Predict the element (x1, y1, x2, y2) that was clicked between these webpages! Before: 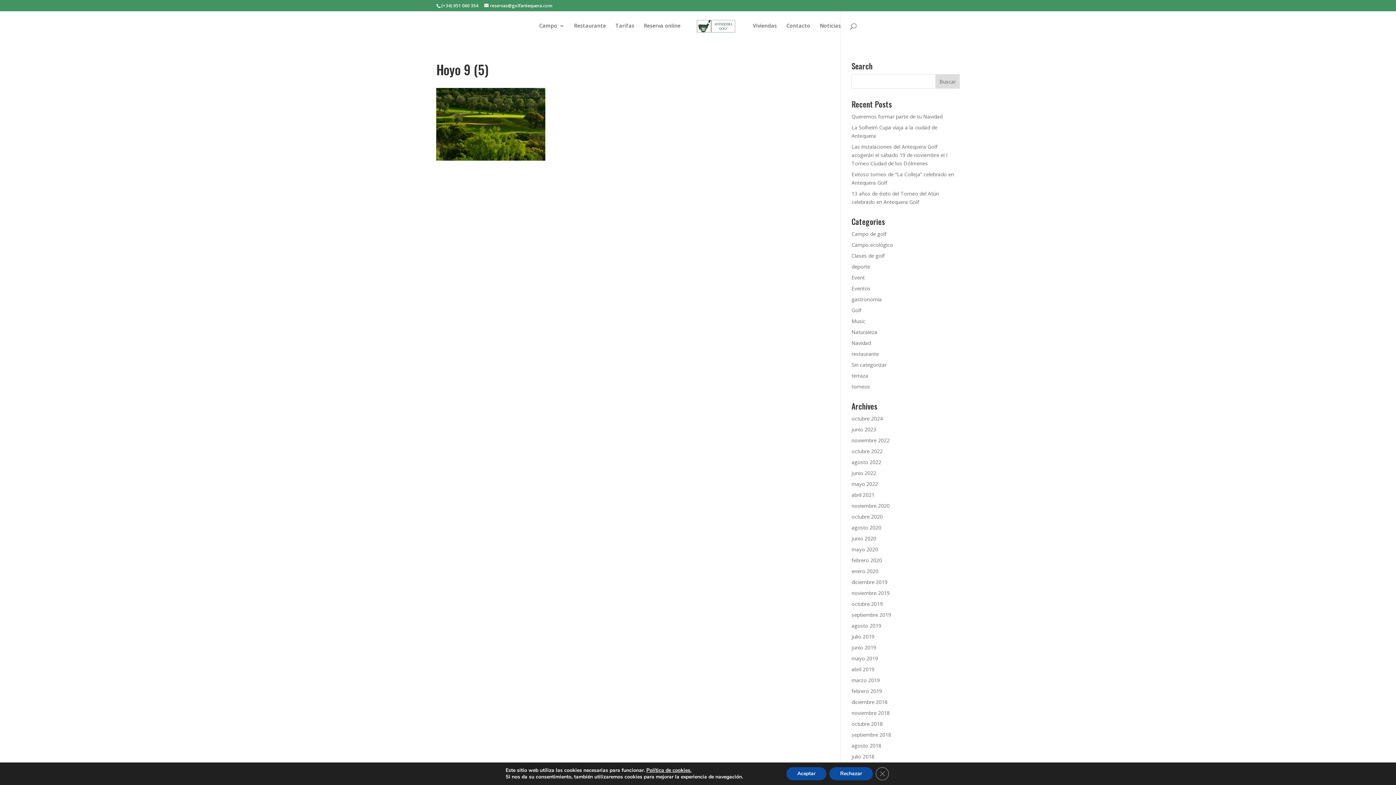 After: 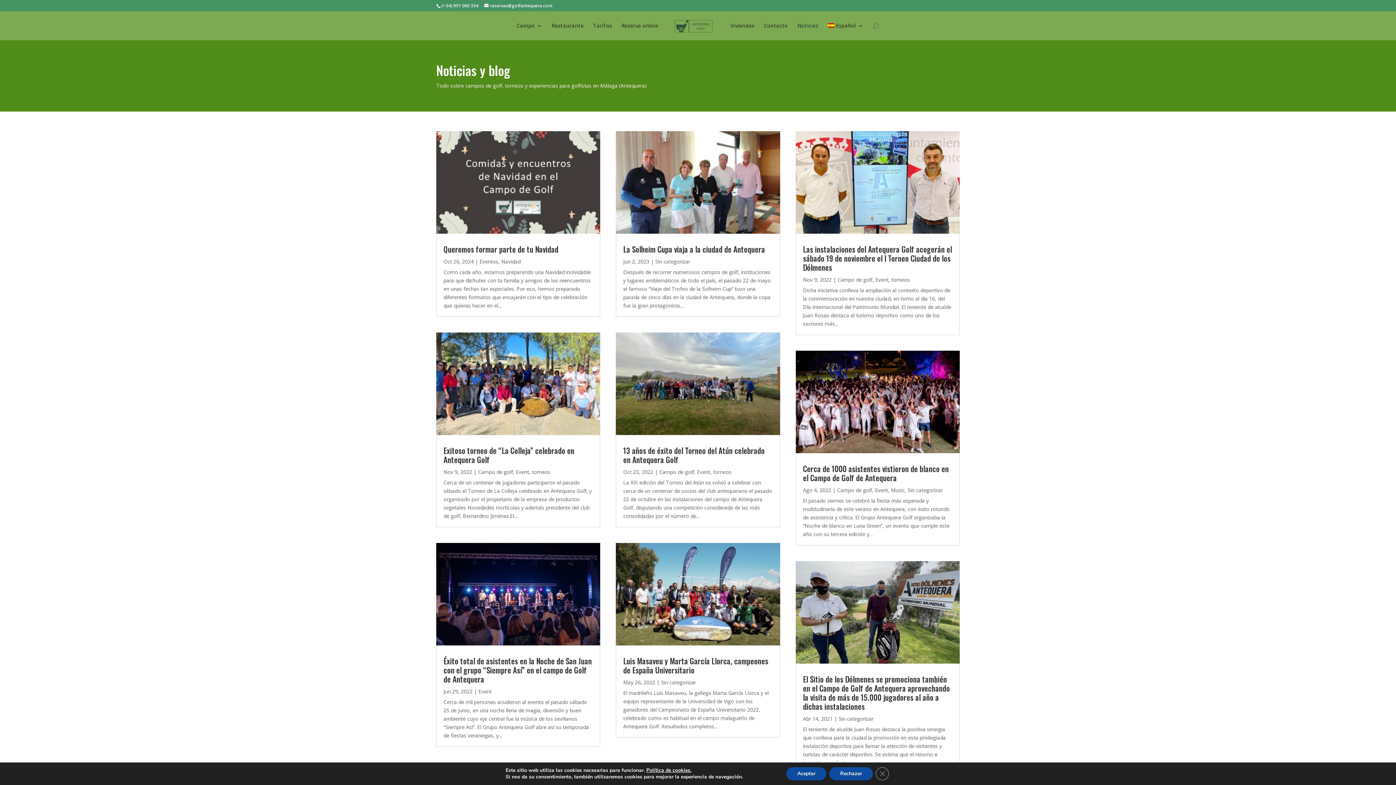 Action: label: Noticias bbox: (819, 23, 841, 40)